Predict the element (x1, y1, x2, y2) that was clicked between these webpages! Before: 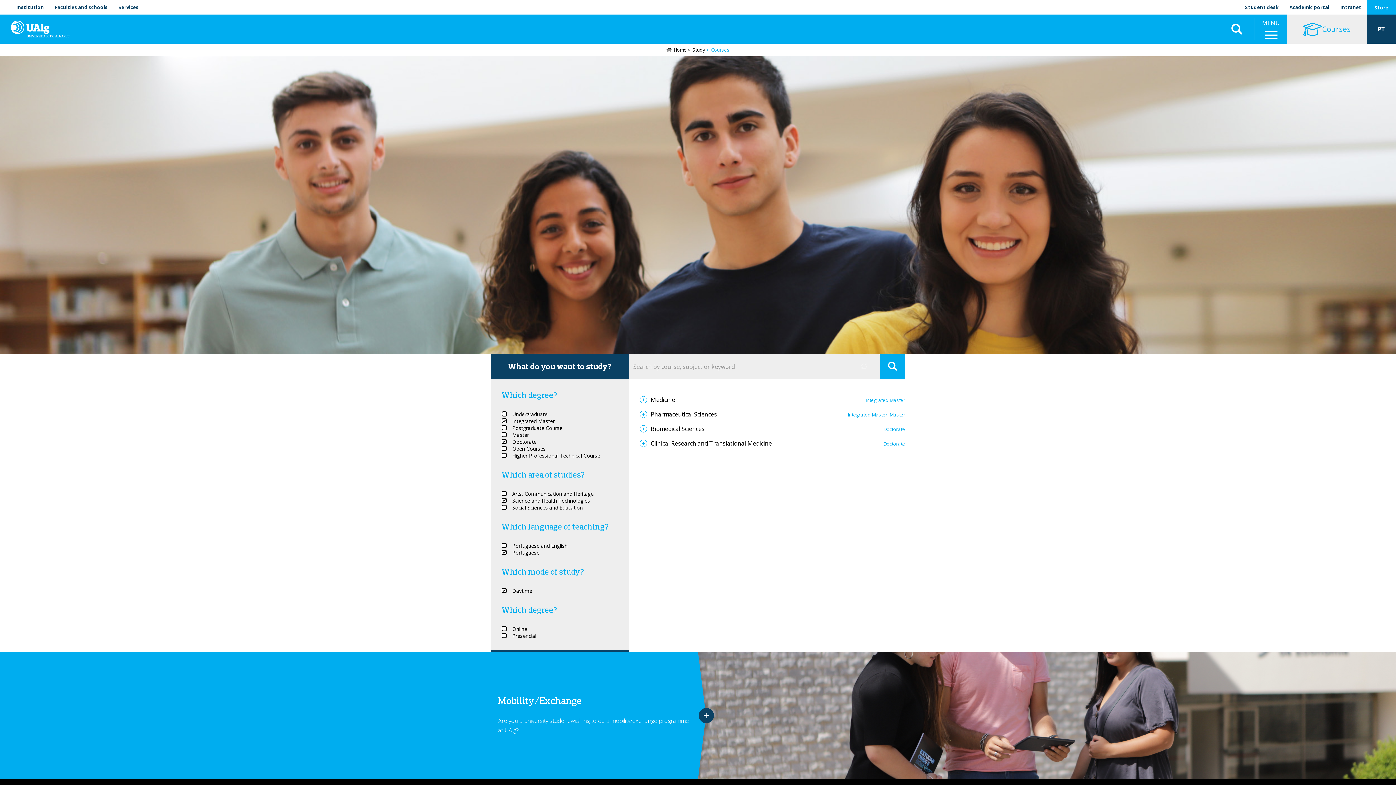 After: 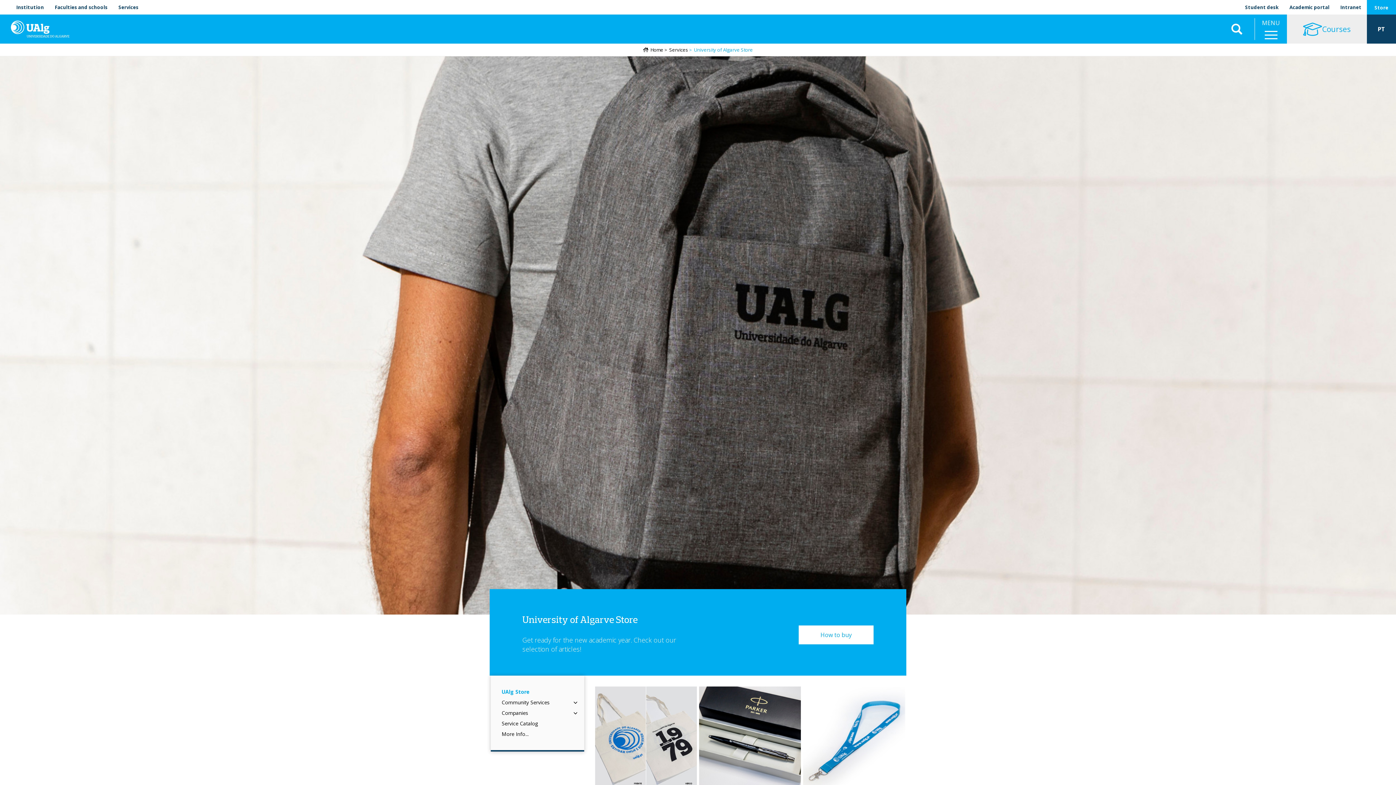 Action: bbox: (1369, 4, 1394, 10) label: Store